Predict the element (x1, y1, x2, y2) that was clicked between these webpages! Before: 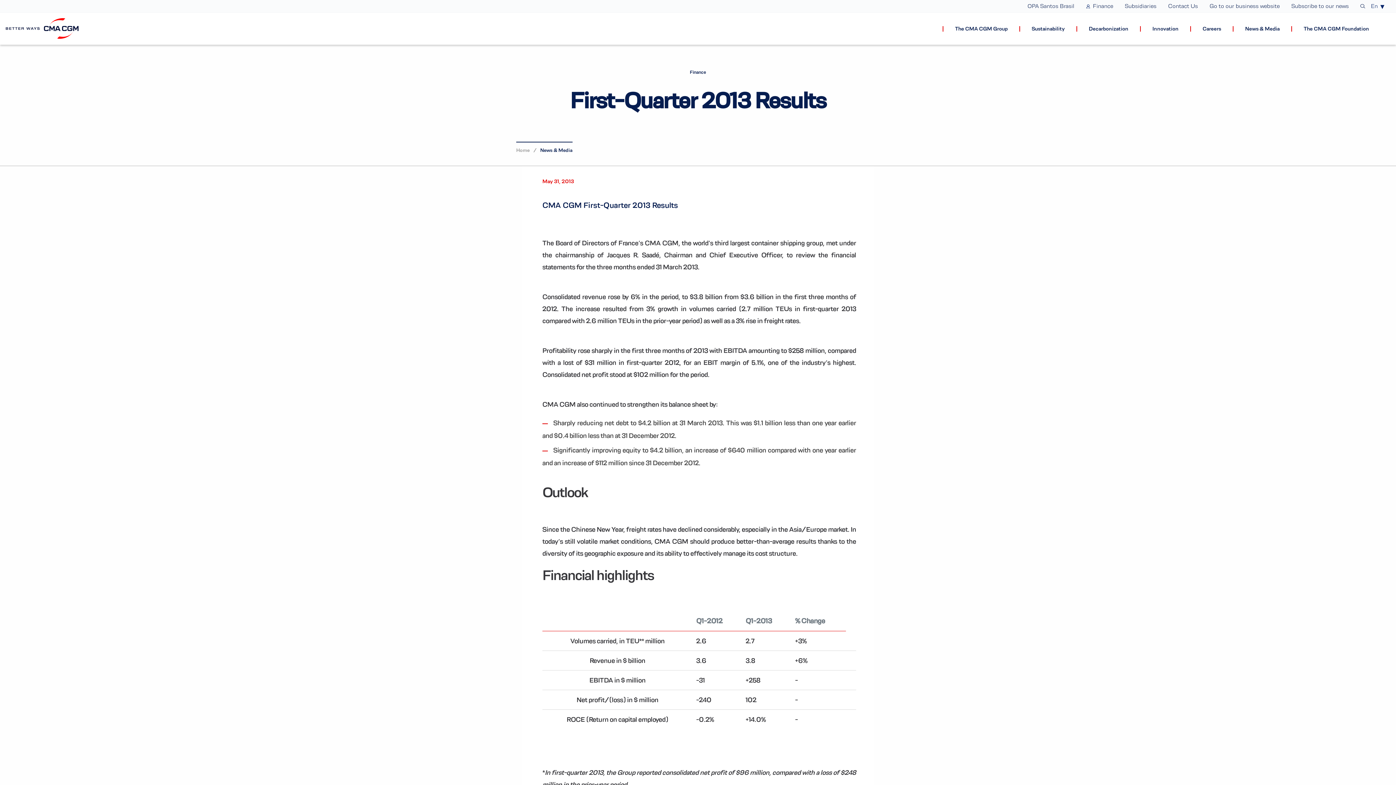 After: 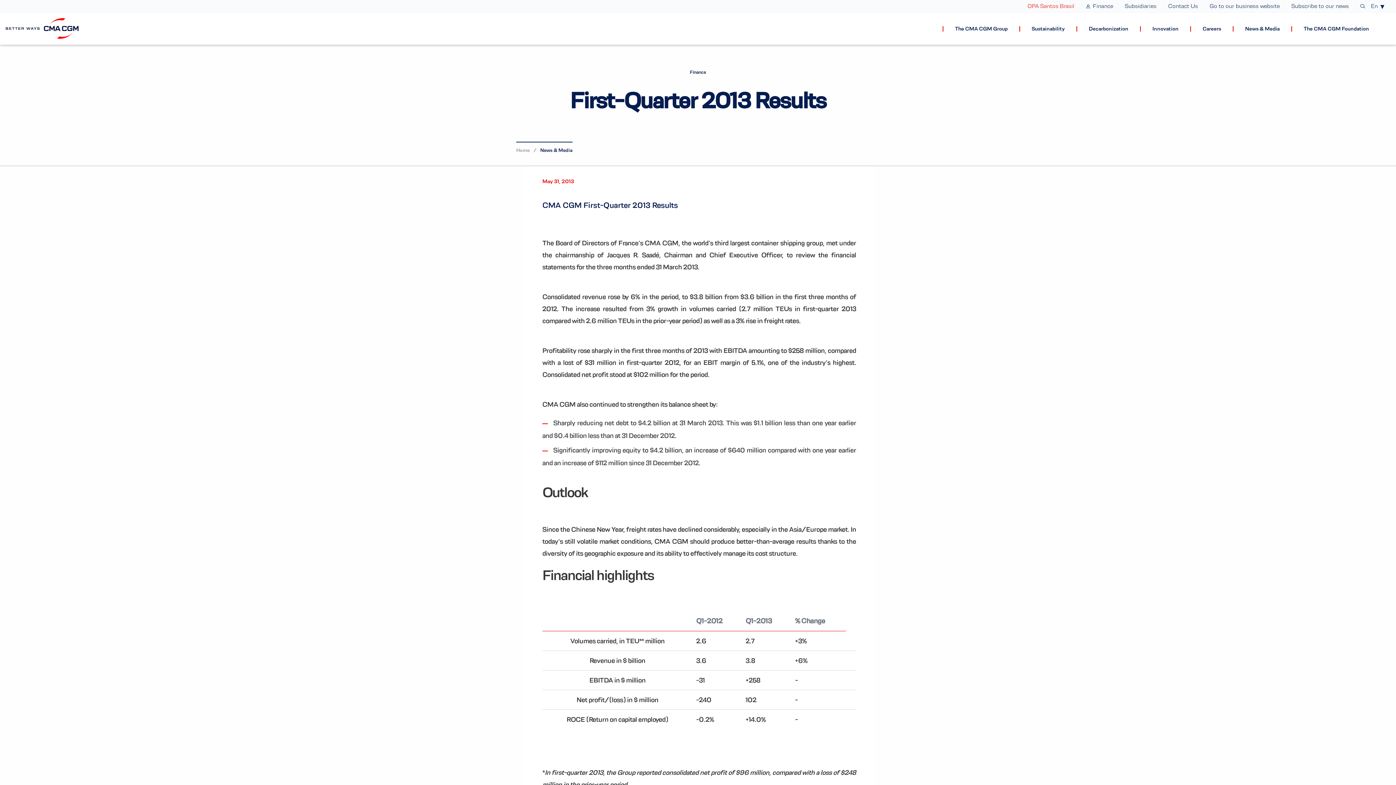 Action: bbox: (1021, 0, 1080, 13) label: OPA Santos Brasil